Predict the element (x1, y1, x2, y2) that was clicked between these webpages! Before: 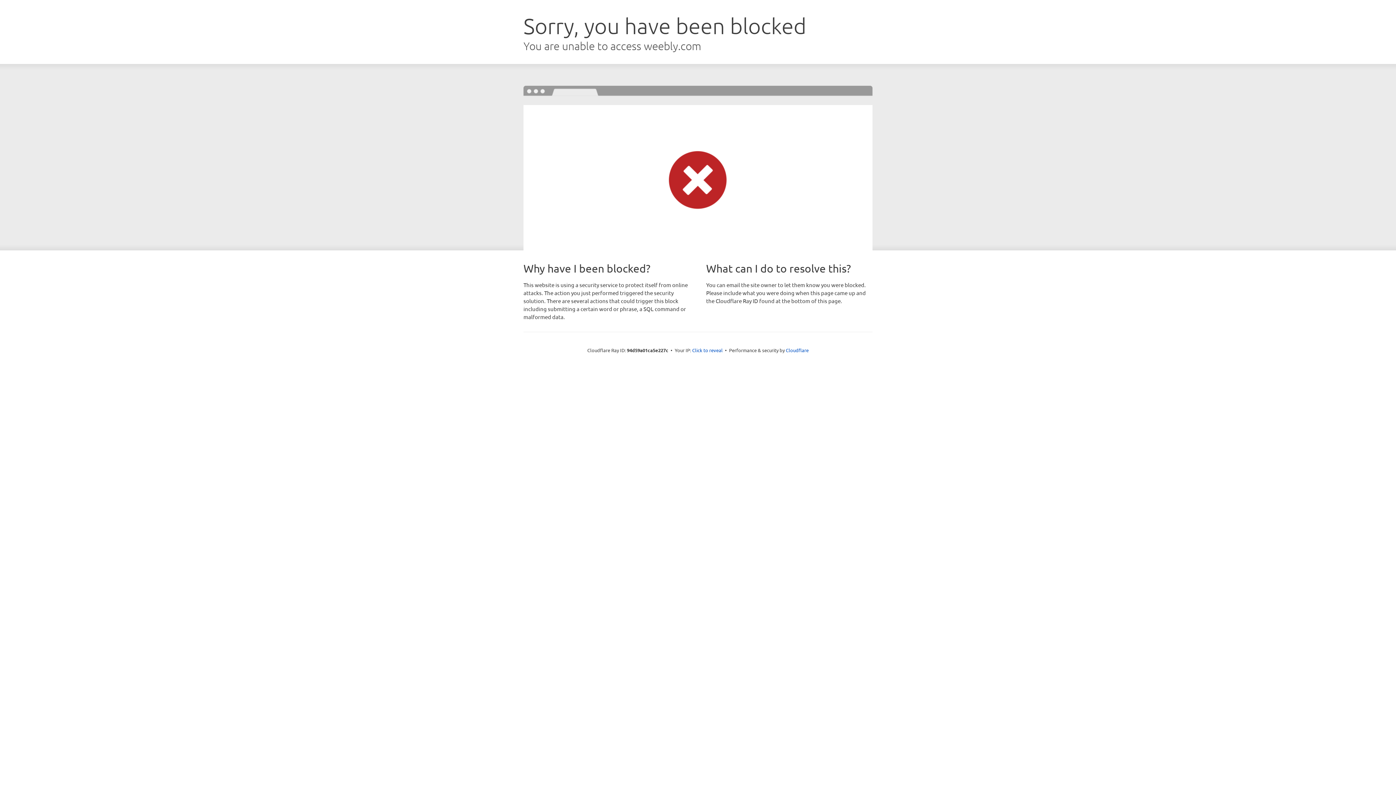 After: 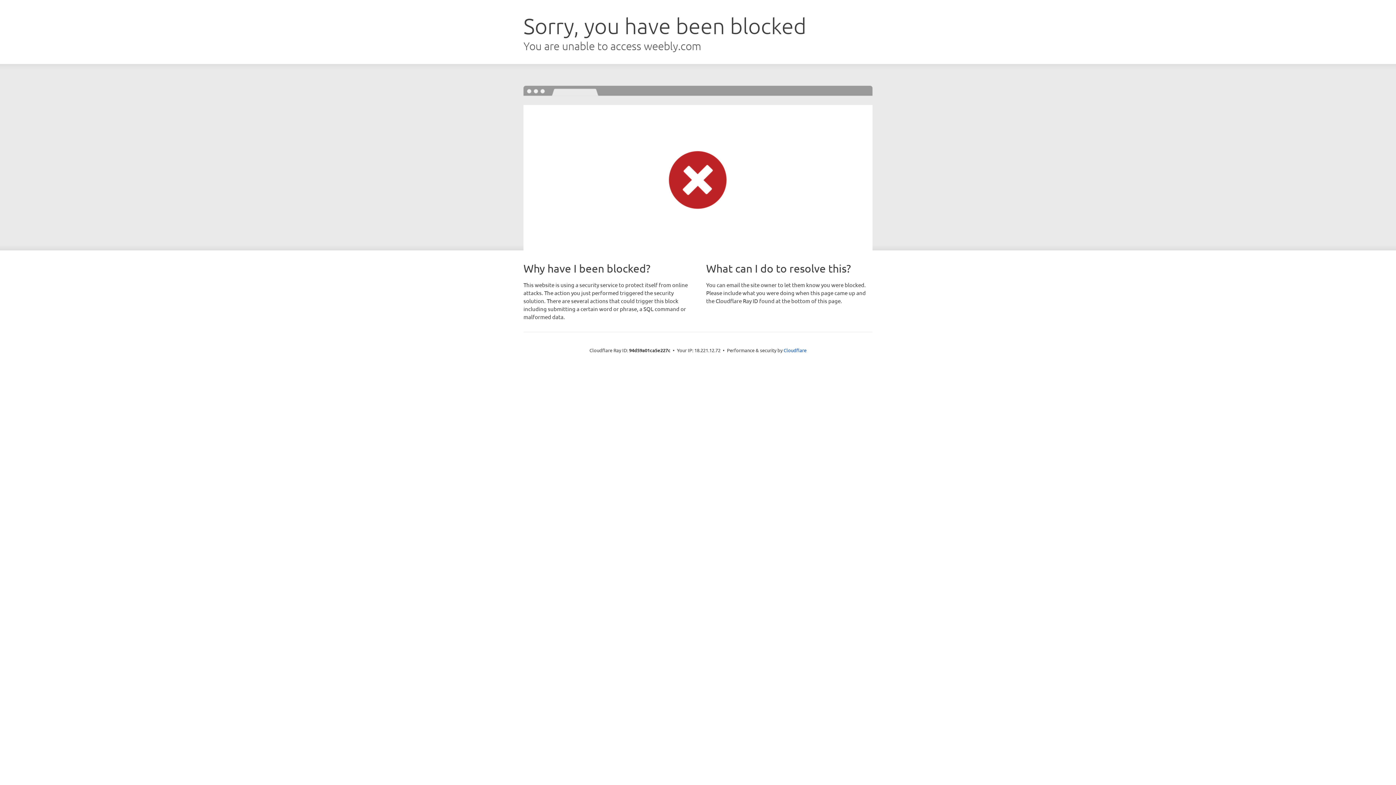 Action: label: Click to reveal bbox: (692, 346, 722, 353)